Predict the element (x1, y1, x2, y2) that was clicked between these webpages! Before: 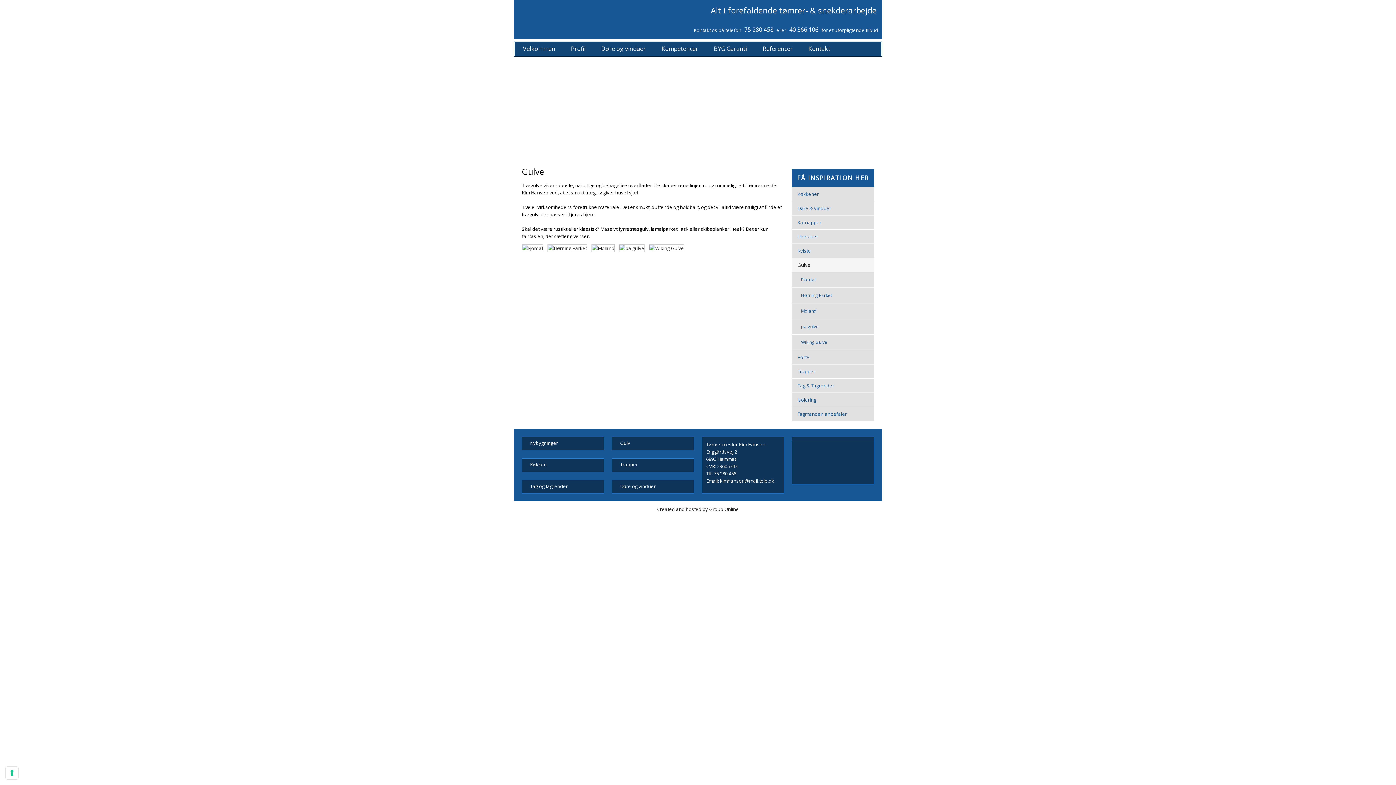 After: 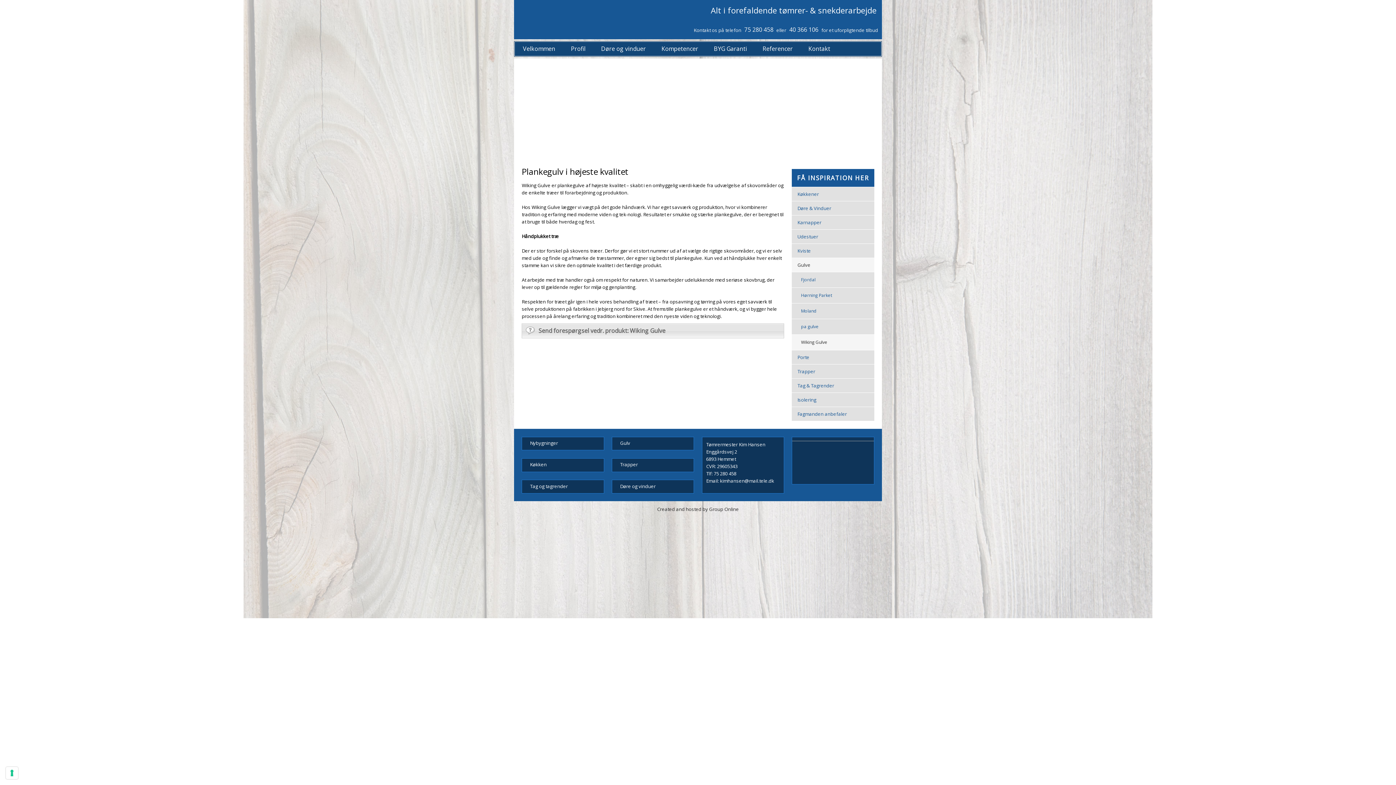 Action: label: Wiking Gulve bbox: (792, 334, 874, 350)